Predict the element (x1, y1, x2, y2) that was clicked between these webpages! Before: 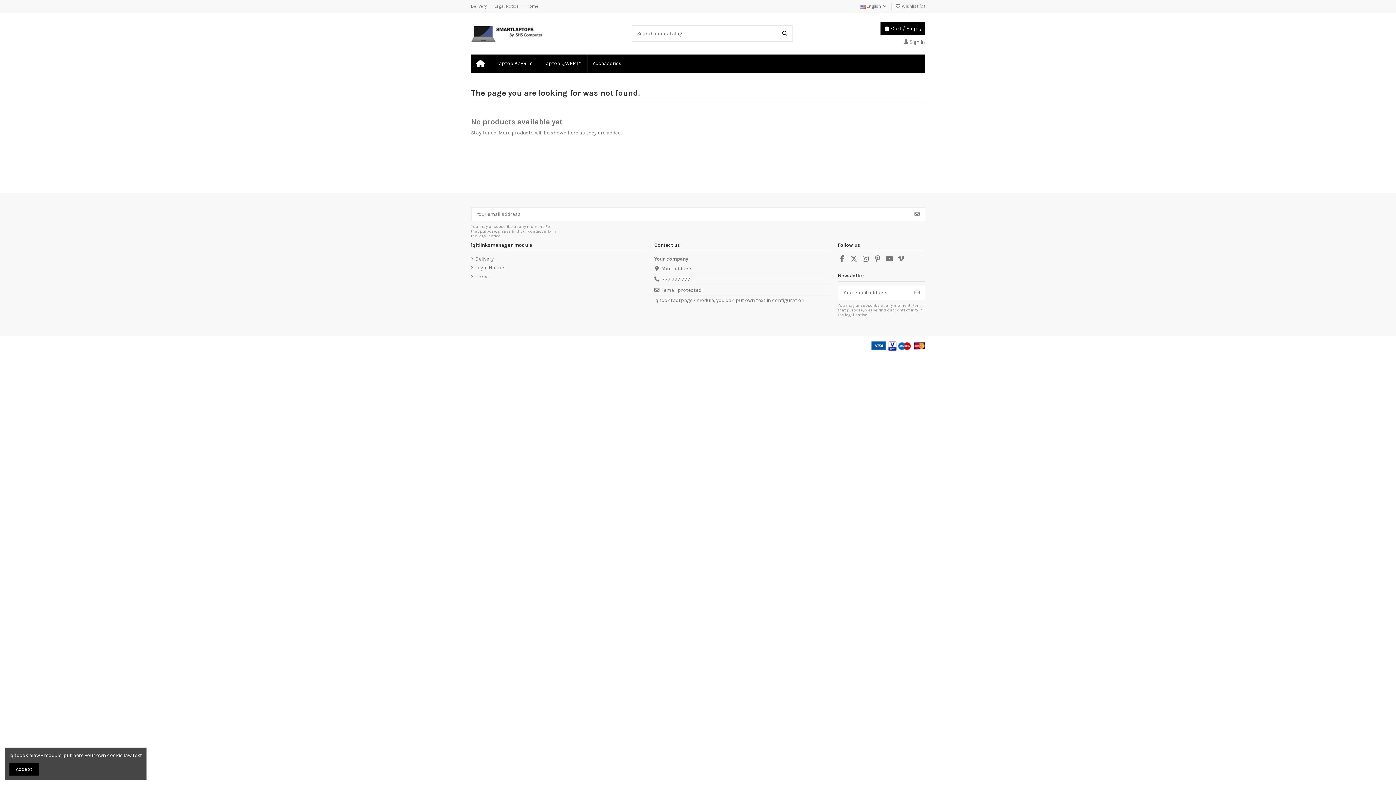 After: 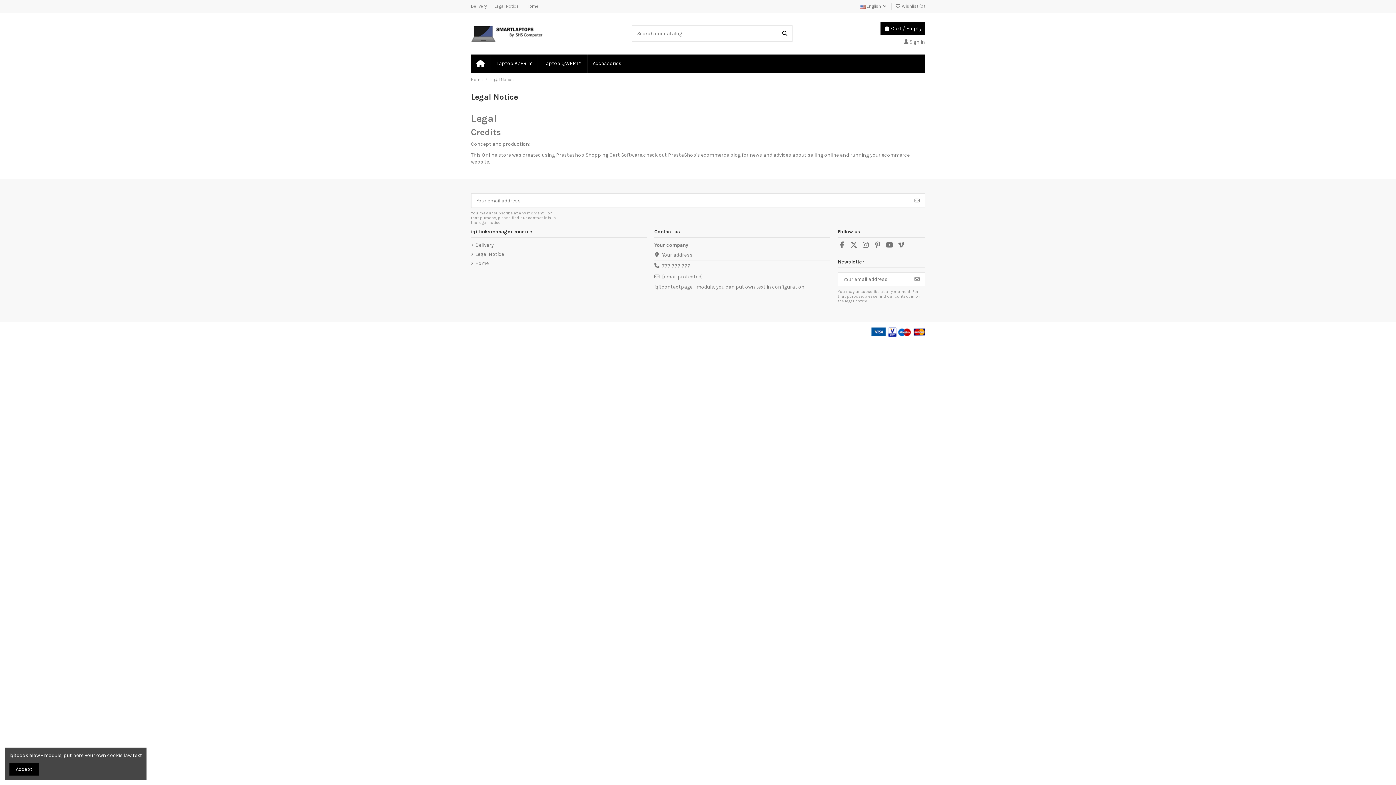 Action: bbox: (471, 264, 504, 271) label: Legal Notice